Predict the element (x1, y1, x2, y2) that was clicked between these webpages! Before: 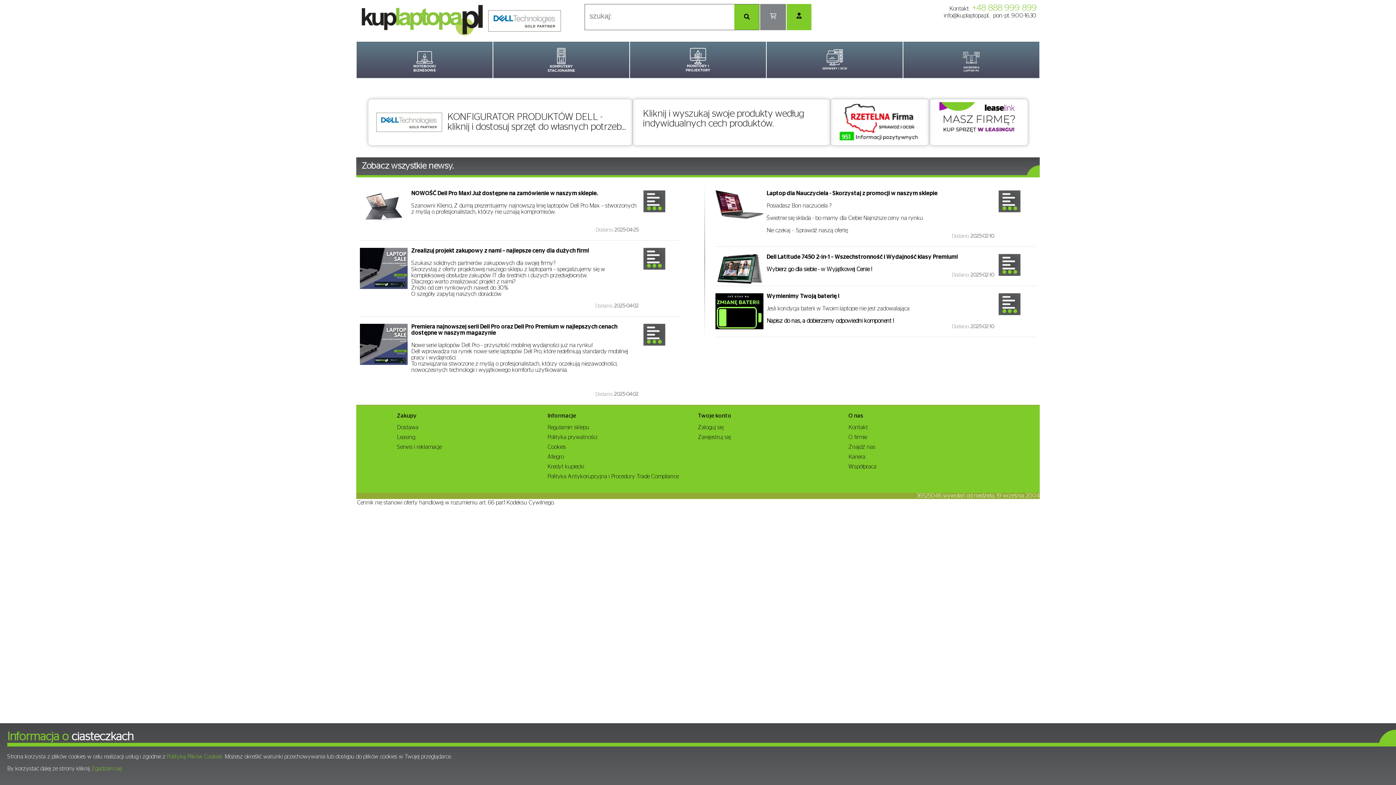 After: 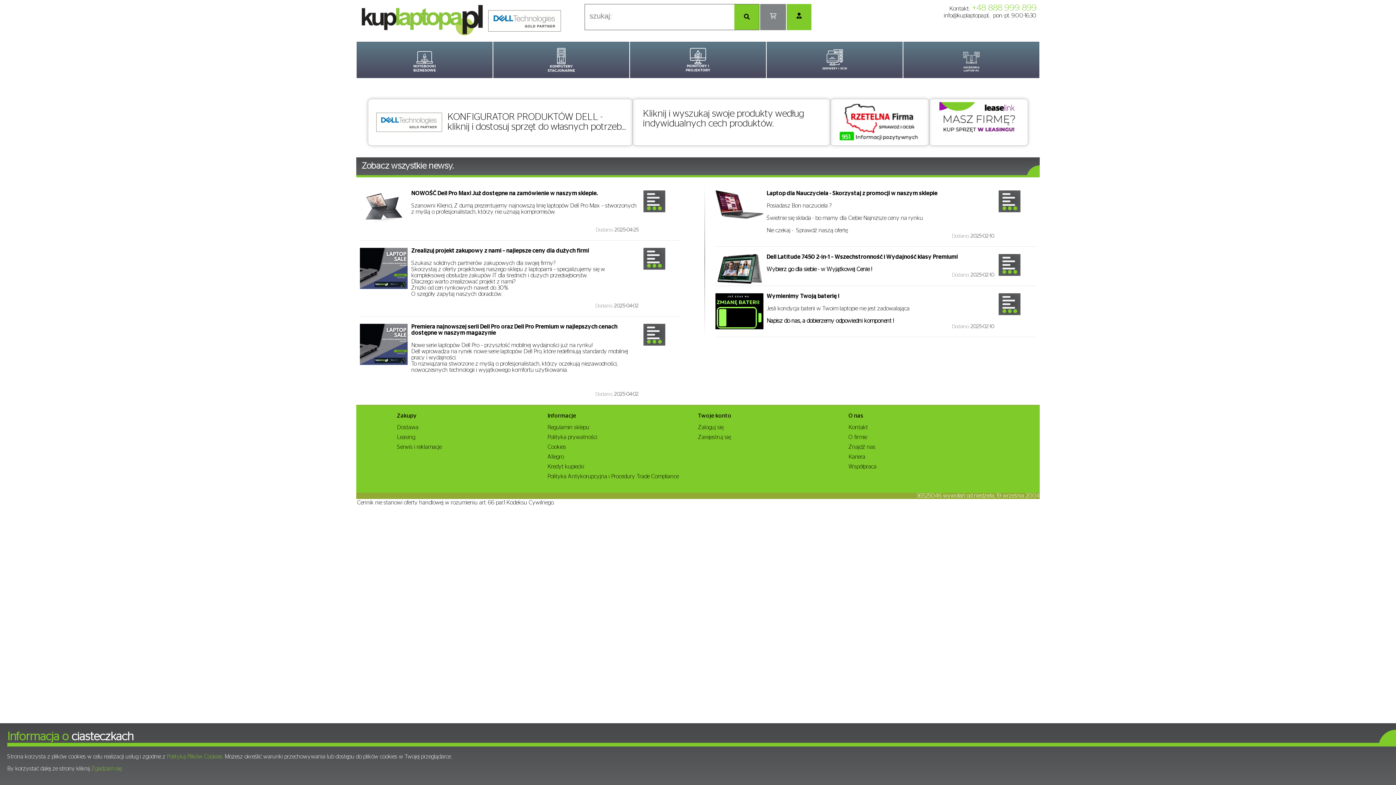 Action: bbox: (929, 100, 1028, 137)